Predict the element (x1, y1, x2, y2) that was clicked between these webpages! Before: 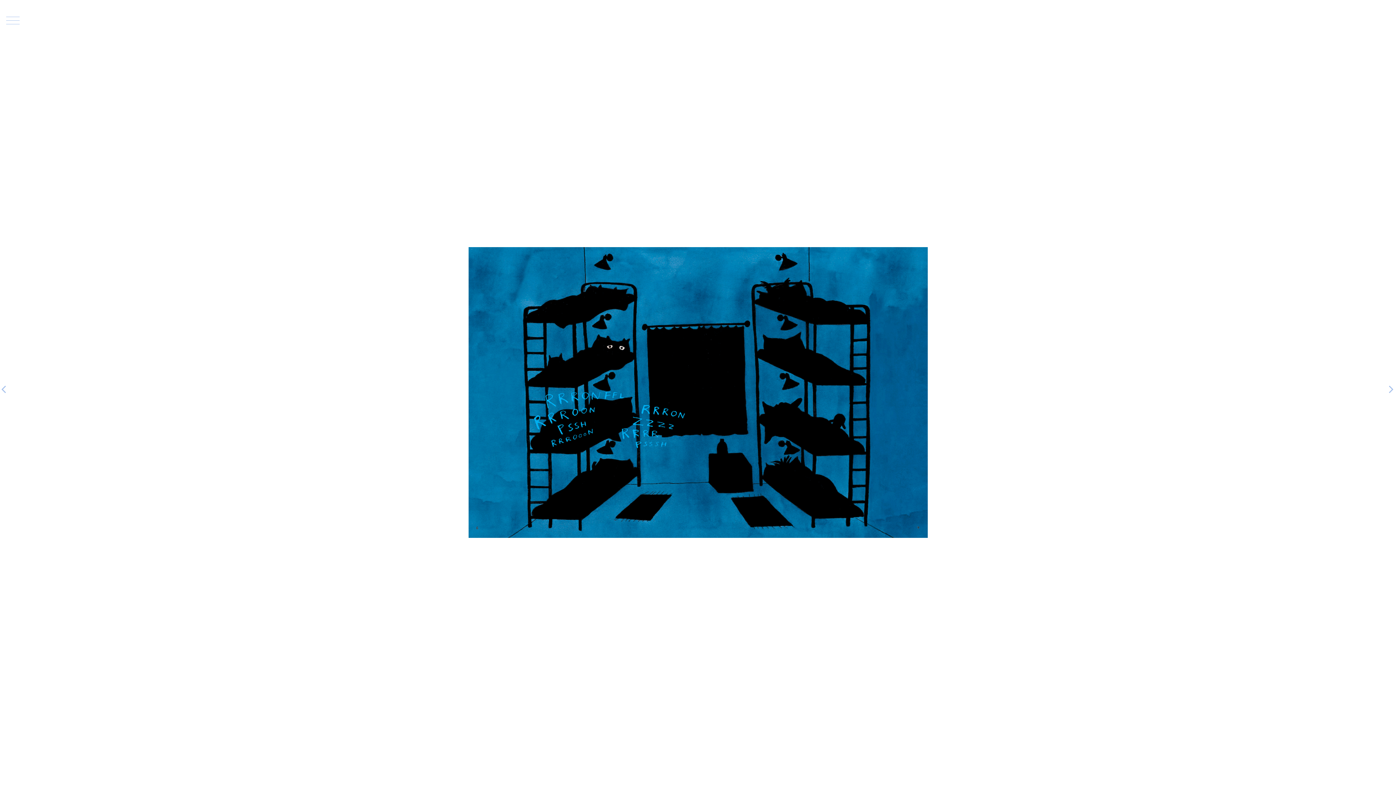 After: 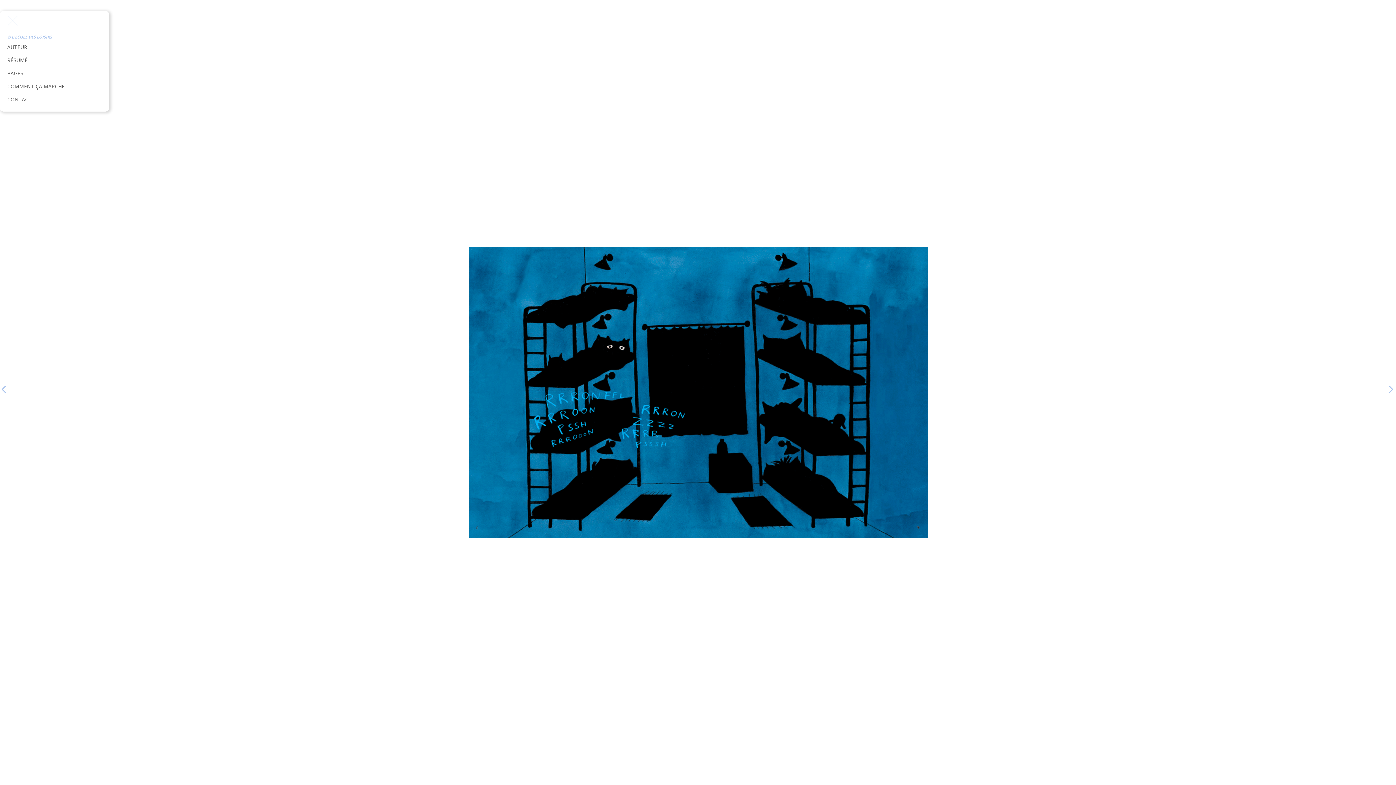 Action: bbox: (0, 10, 25, 29) label: Toggle navigation